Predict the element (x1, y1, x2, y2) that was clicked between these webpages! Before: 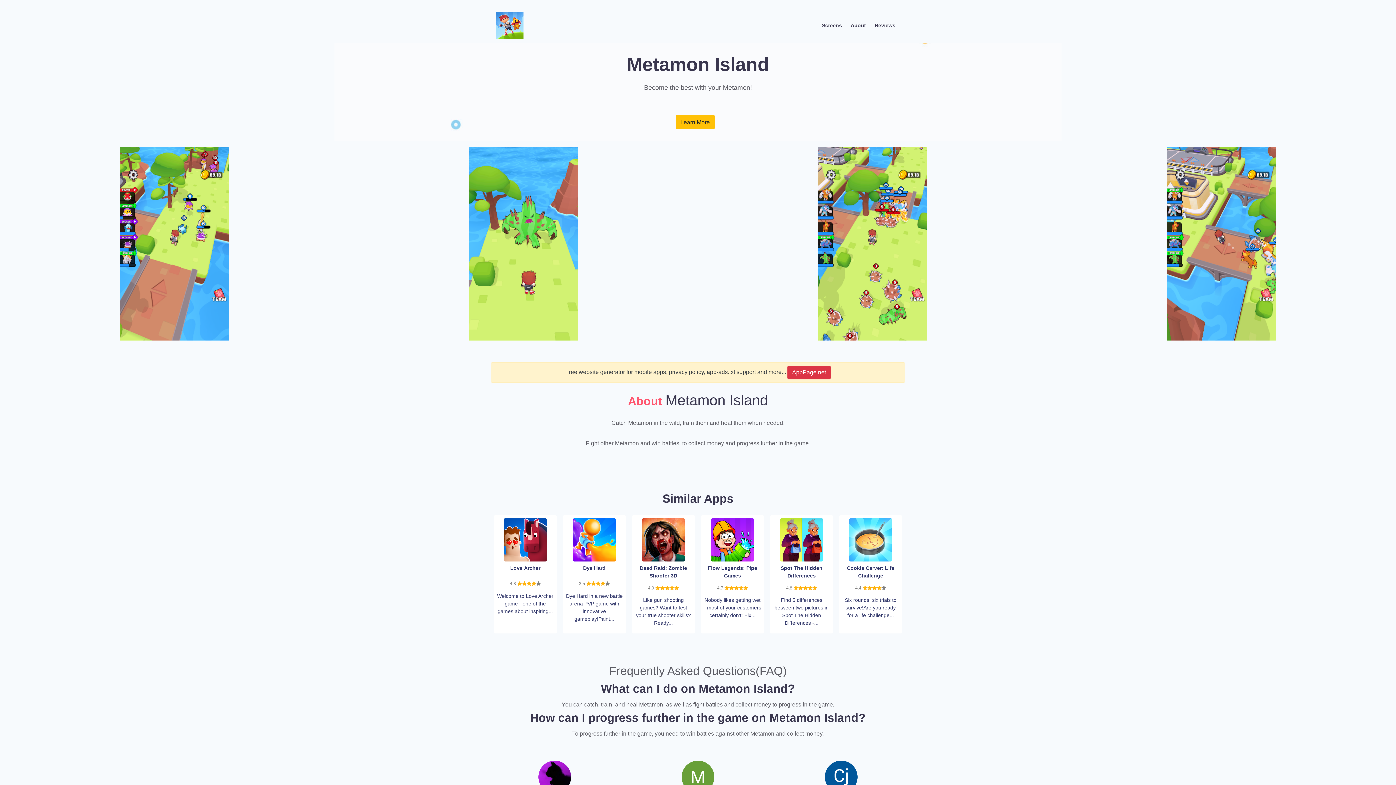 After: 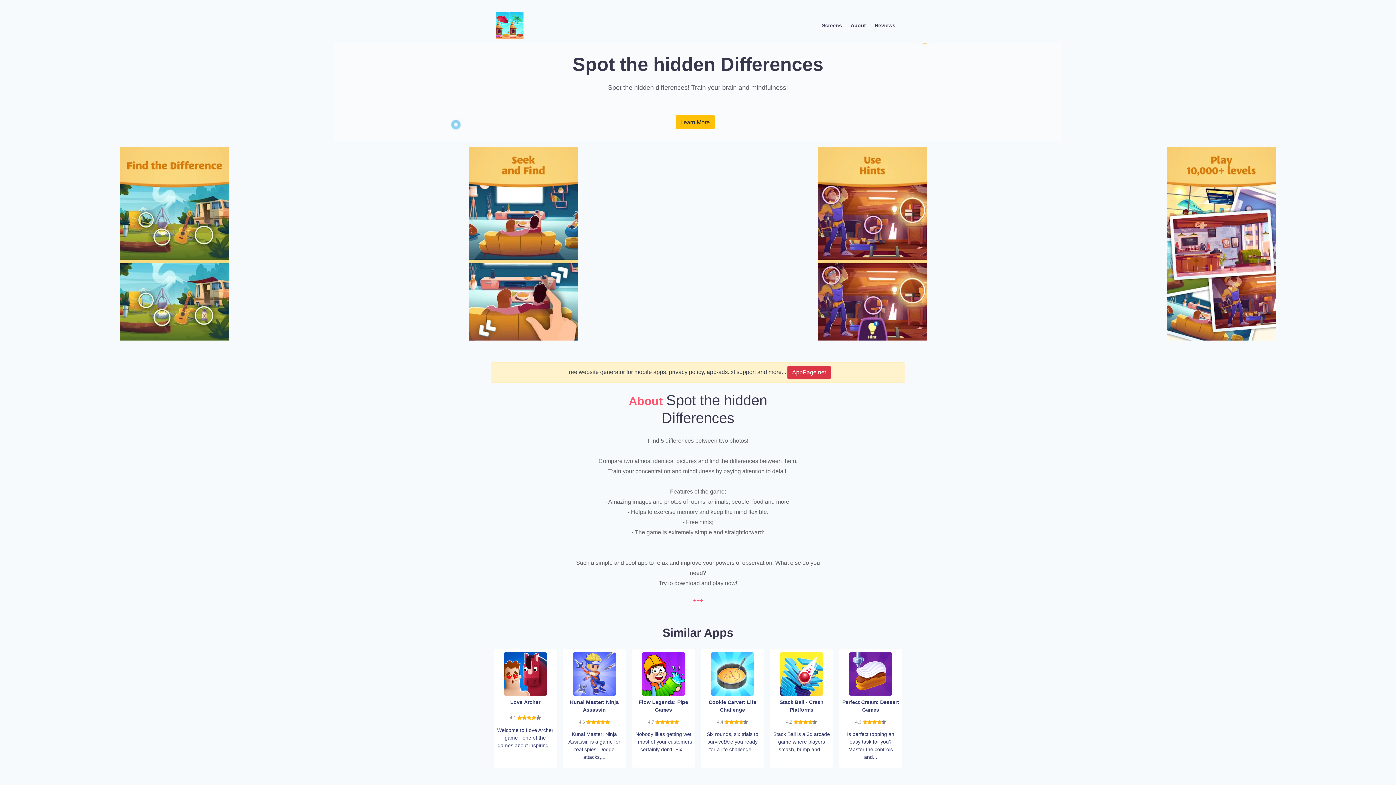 Action: bbox: (780, 536, 823, 542)